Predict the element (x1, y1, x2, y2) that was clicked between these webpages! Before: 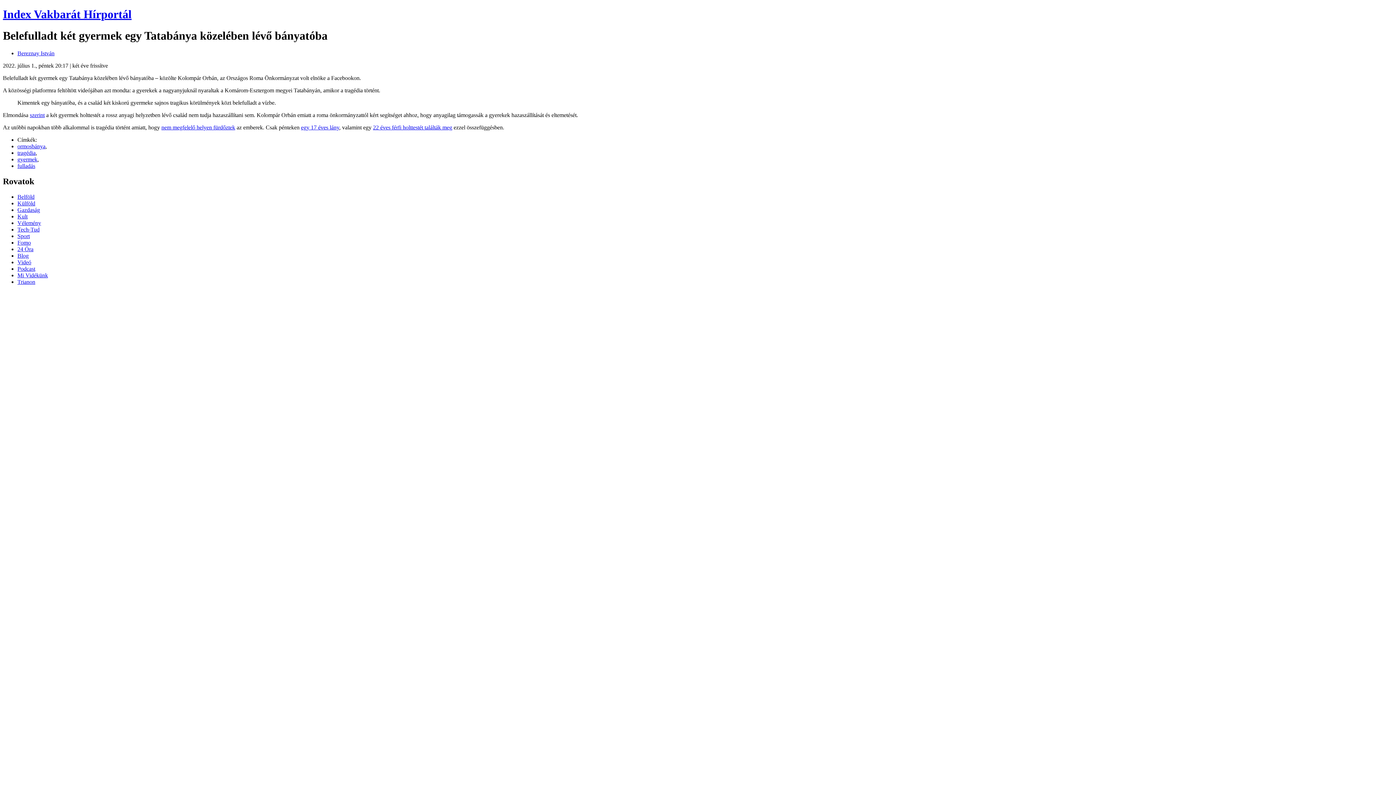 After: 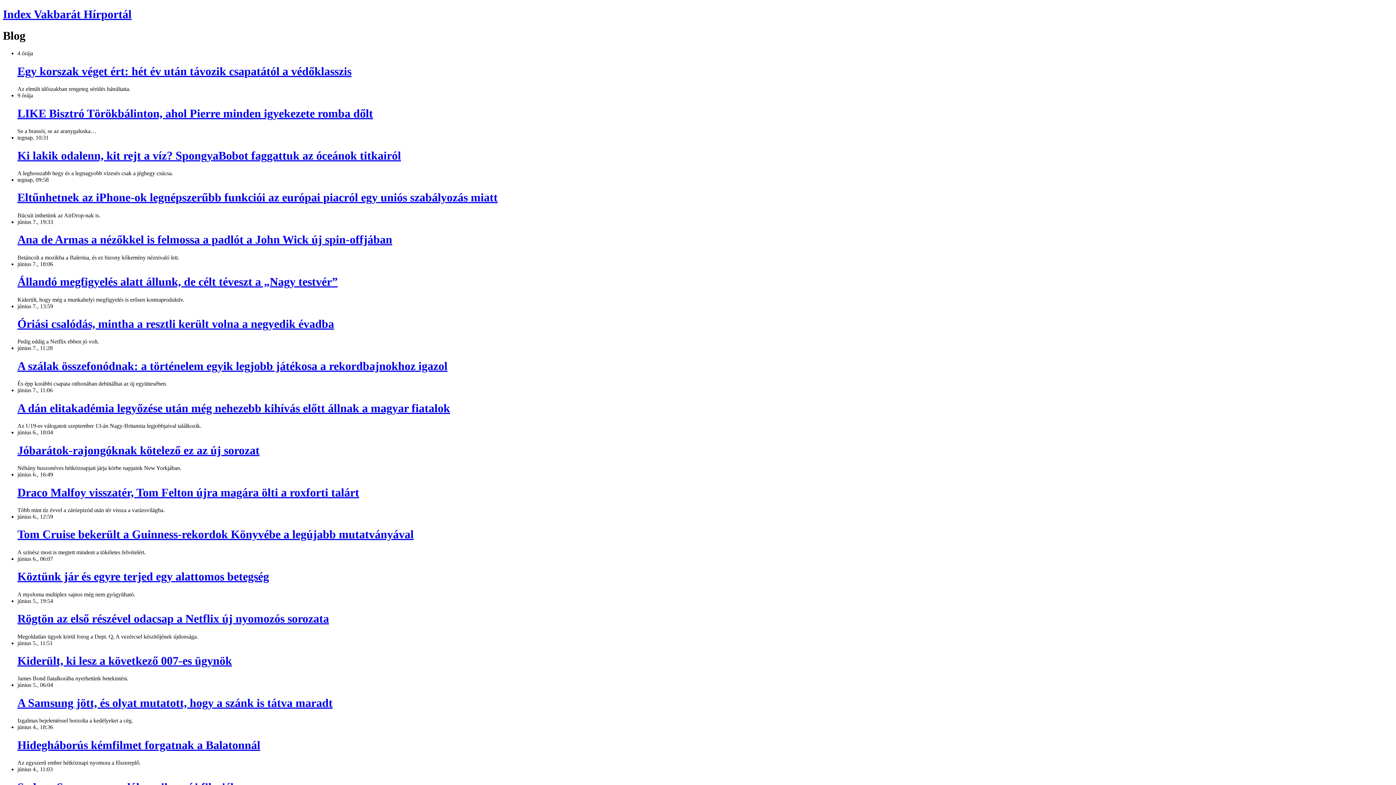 Action: label: Blog bbox: (17, 252, 28, 258)